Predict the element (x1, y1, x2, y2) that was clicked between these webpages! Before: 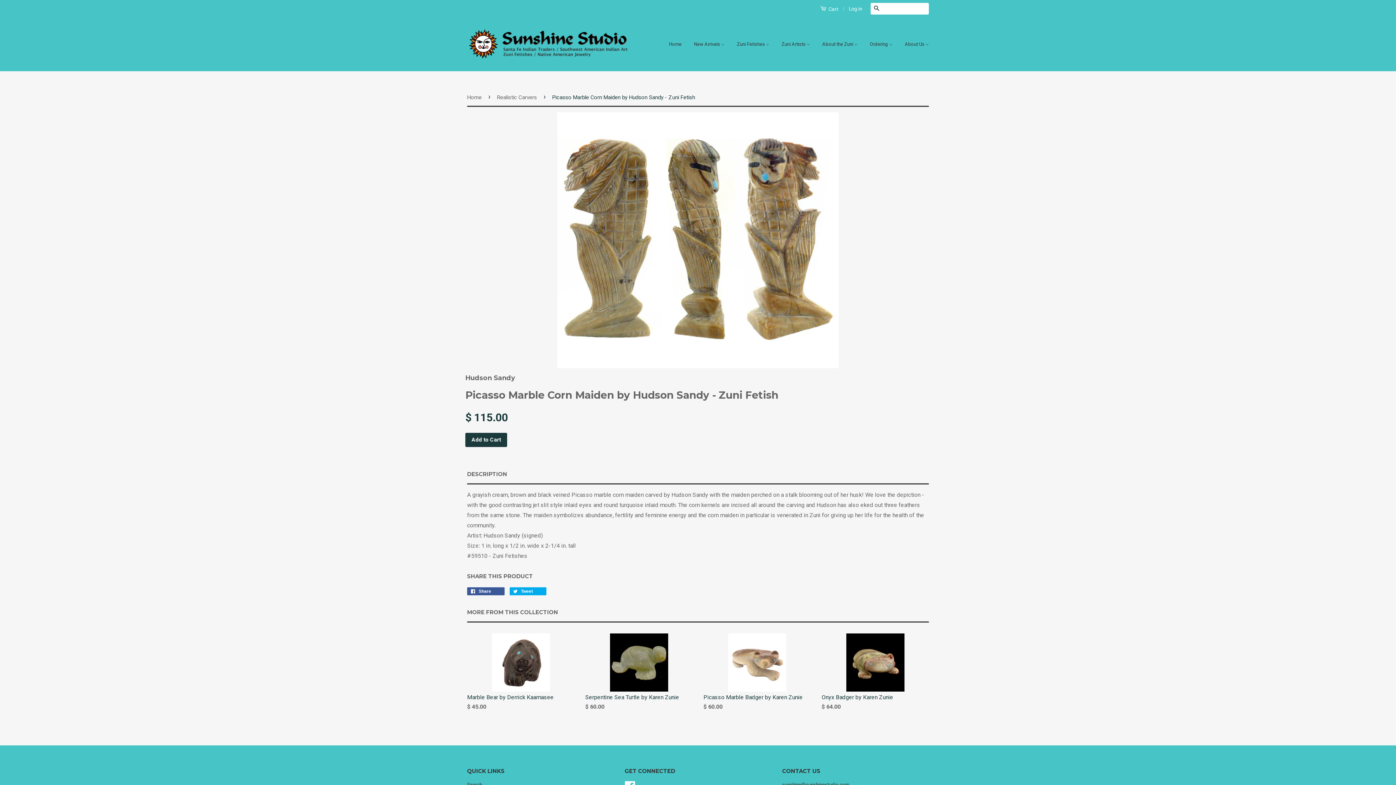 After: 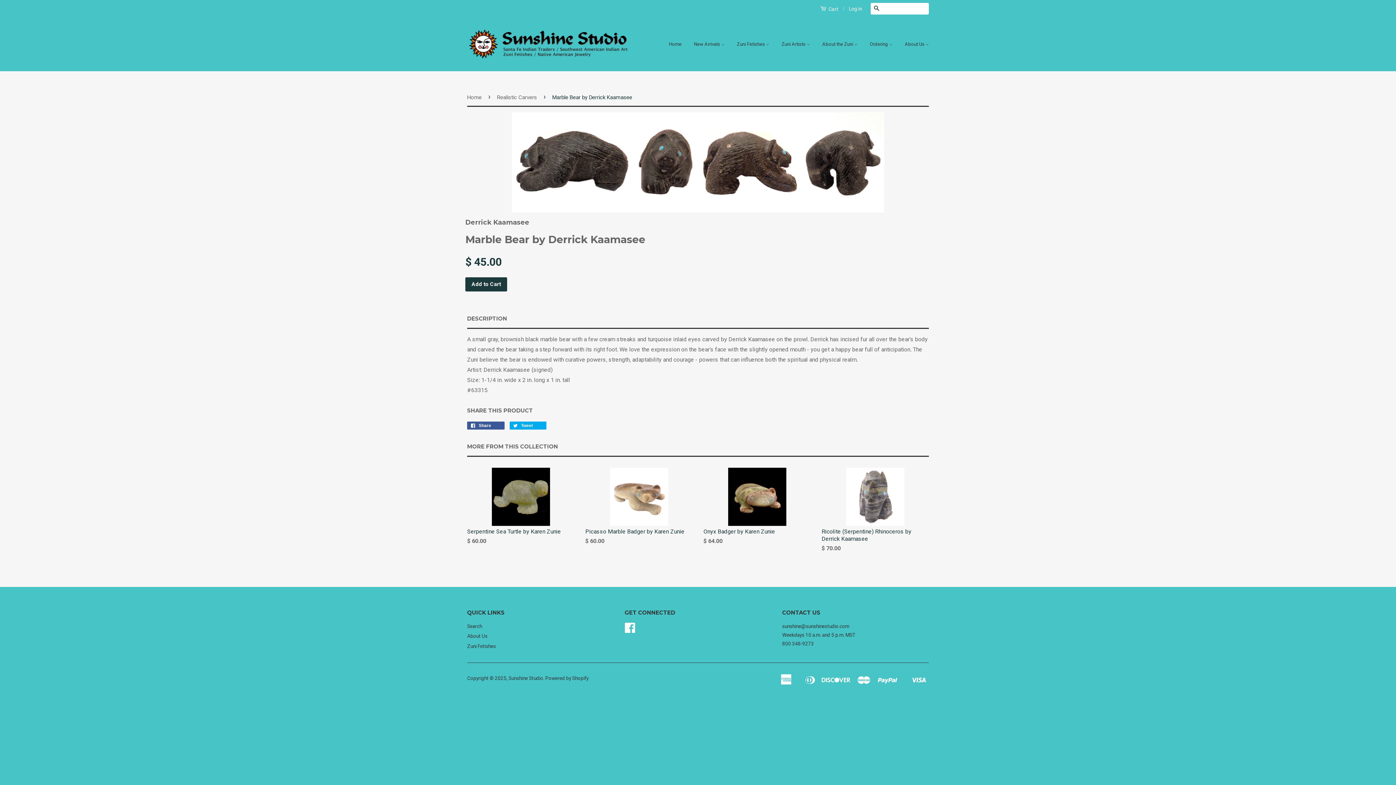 Action: bbox: (467, 633, 574, 724) label: Marble Bear by Derrick Kaamasee

$ 45.00